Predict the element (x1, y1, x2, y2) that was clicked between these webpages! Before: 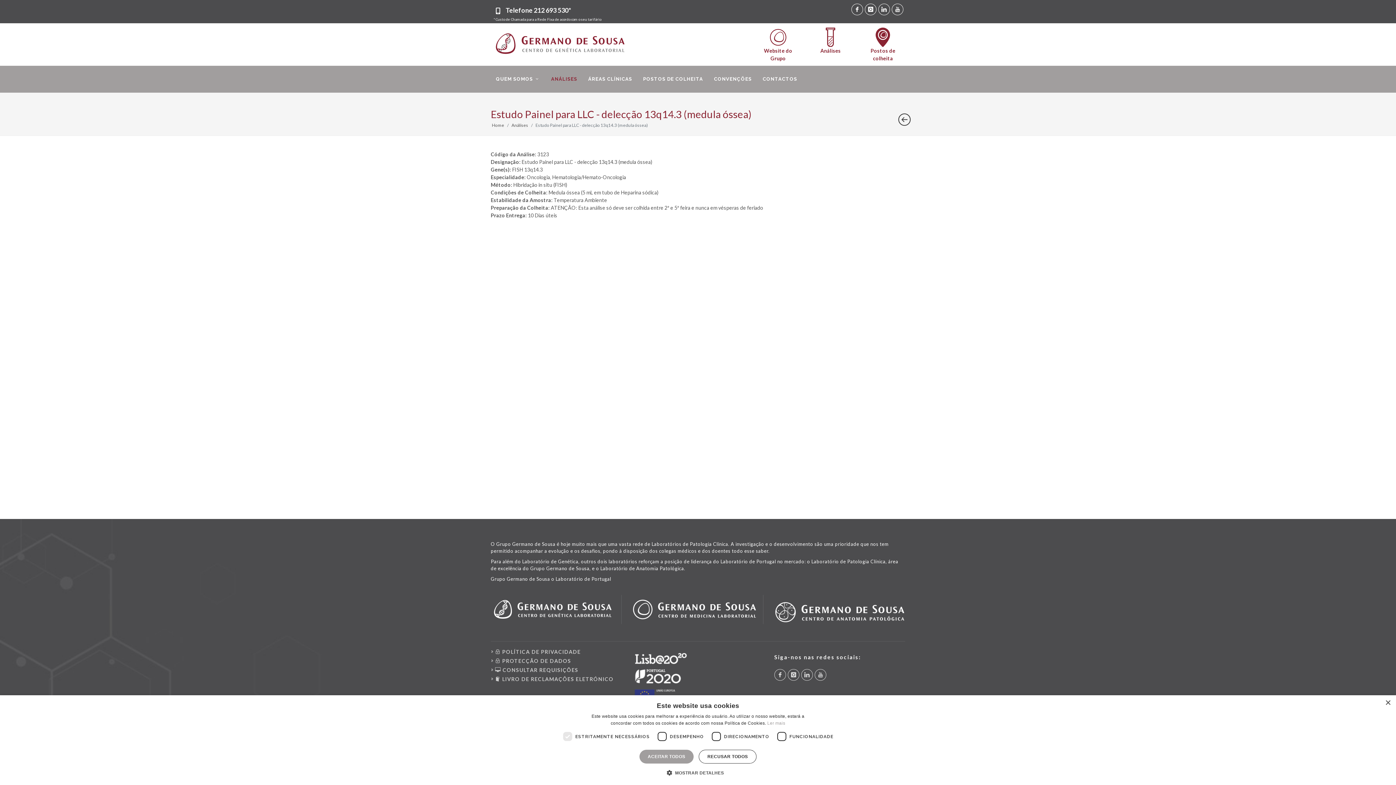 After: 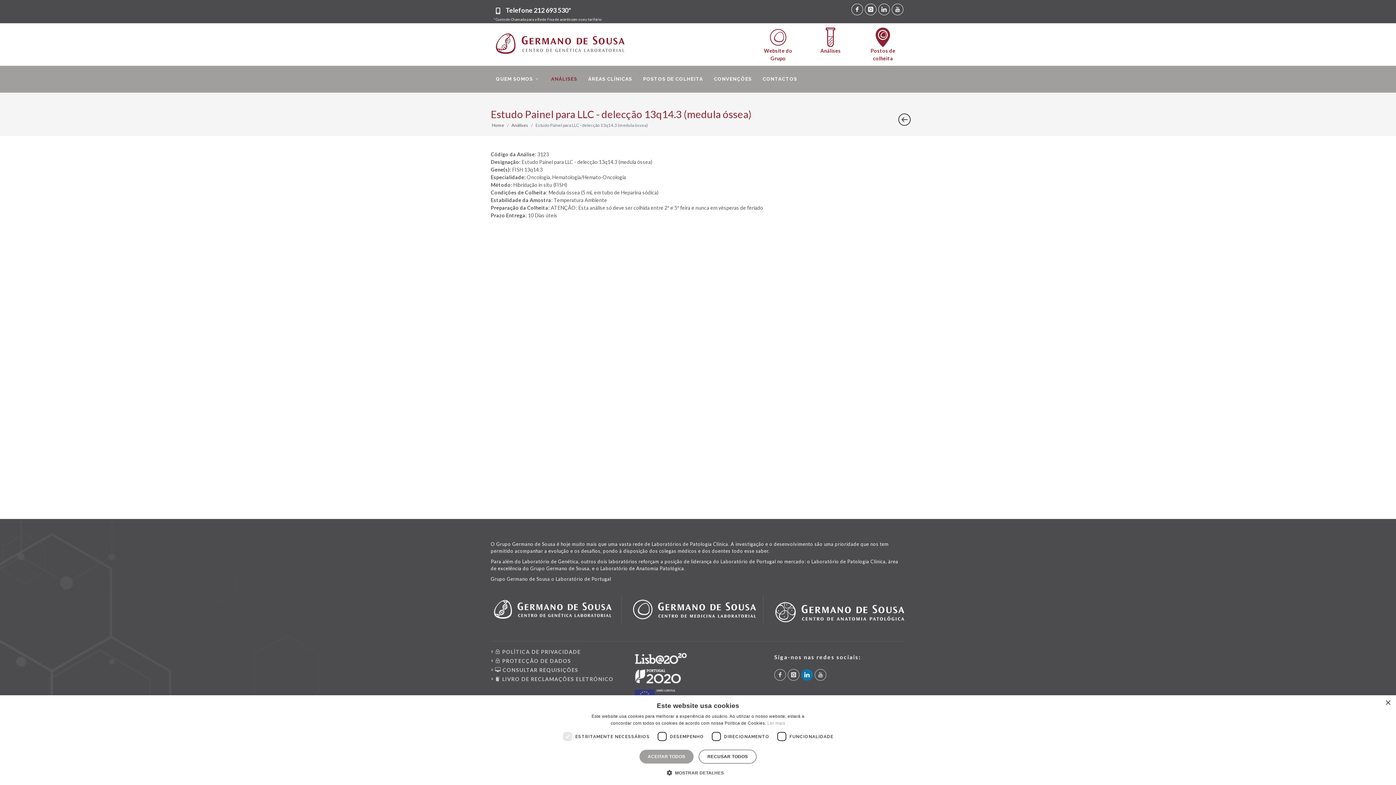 Action: bbox: (801, 669, 813, 681)